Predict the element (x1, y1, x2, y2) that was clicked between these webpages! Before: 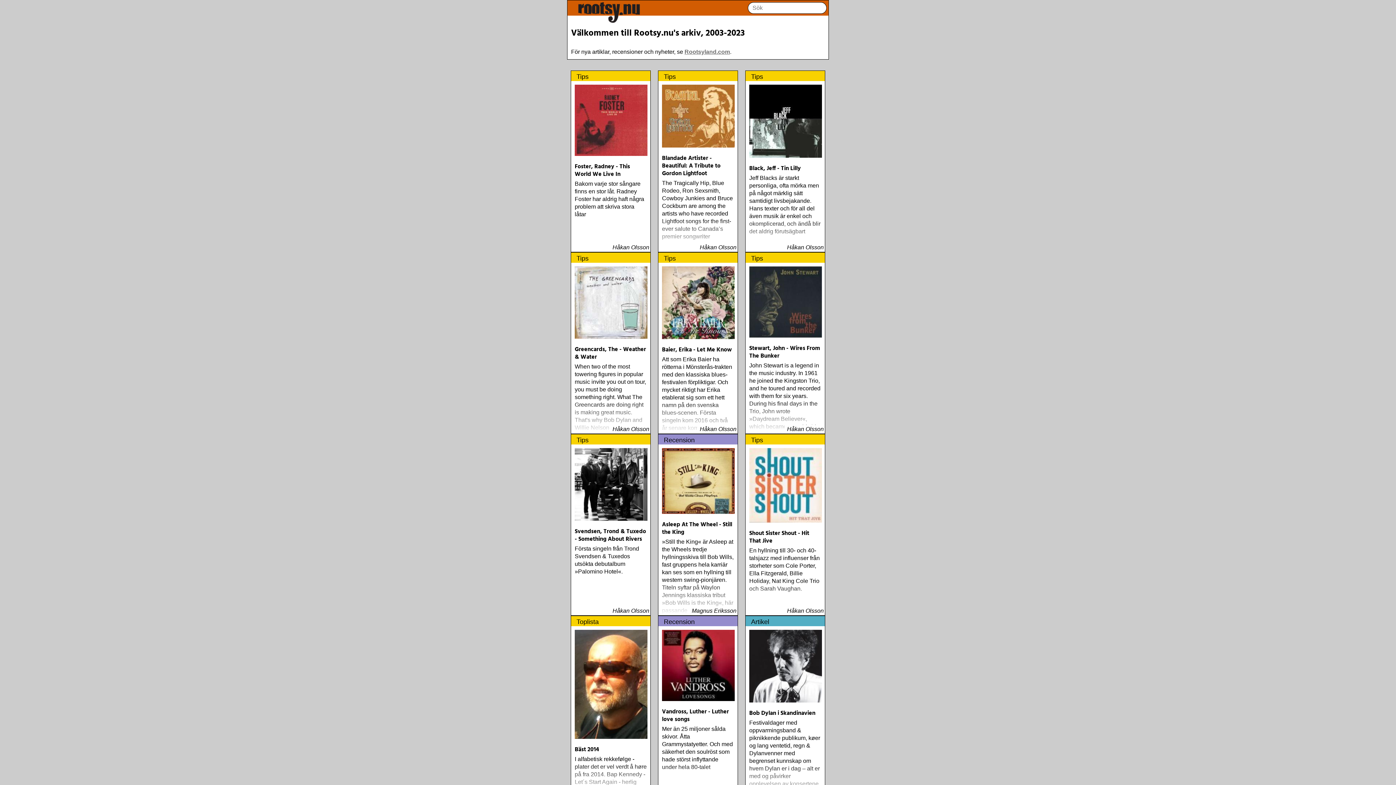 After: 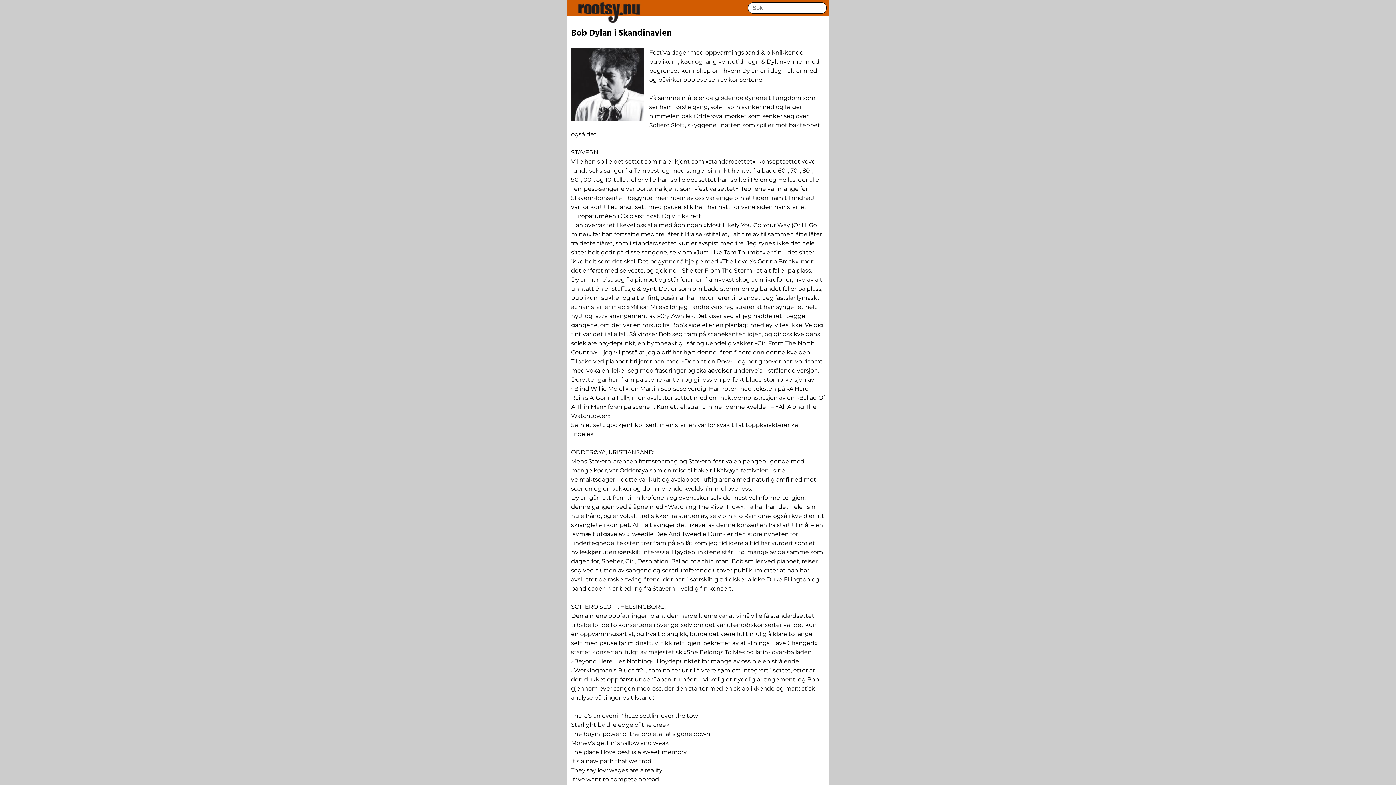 Action: bbox: (745, 616, 825, 810) label: Artikel
Bob Dylan i Skandinavien
Festivaldager med oppvarmingsband & piknikkende publikum, køer og lang ventetid, regn & Dylanvenner med begrenset kunnskap om hvem Dylan er i dag – alt er med og påvirker opplevelsen av konsertene. - Johnny Borgan bevakades konserterna i Norge och Sverige
 
Johnny Borgan